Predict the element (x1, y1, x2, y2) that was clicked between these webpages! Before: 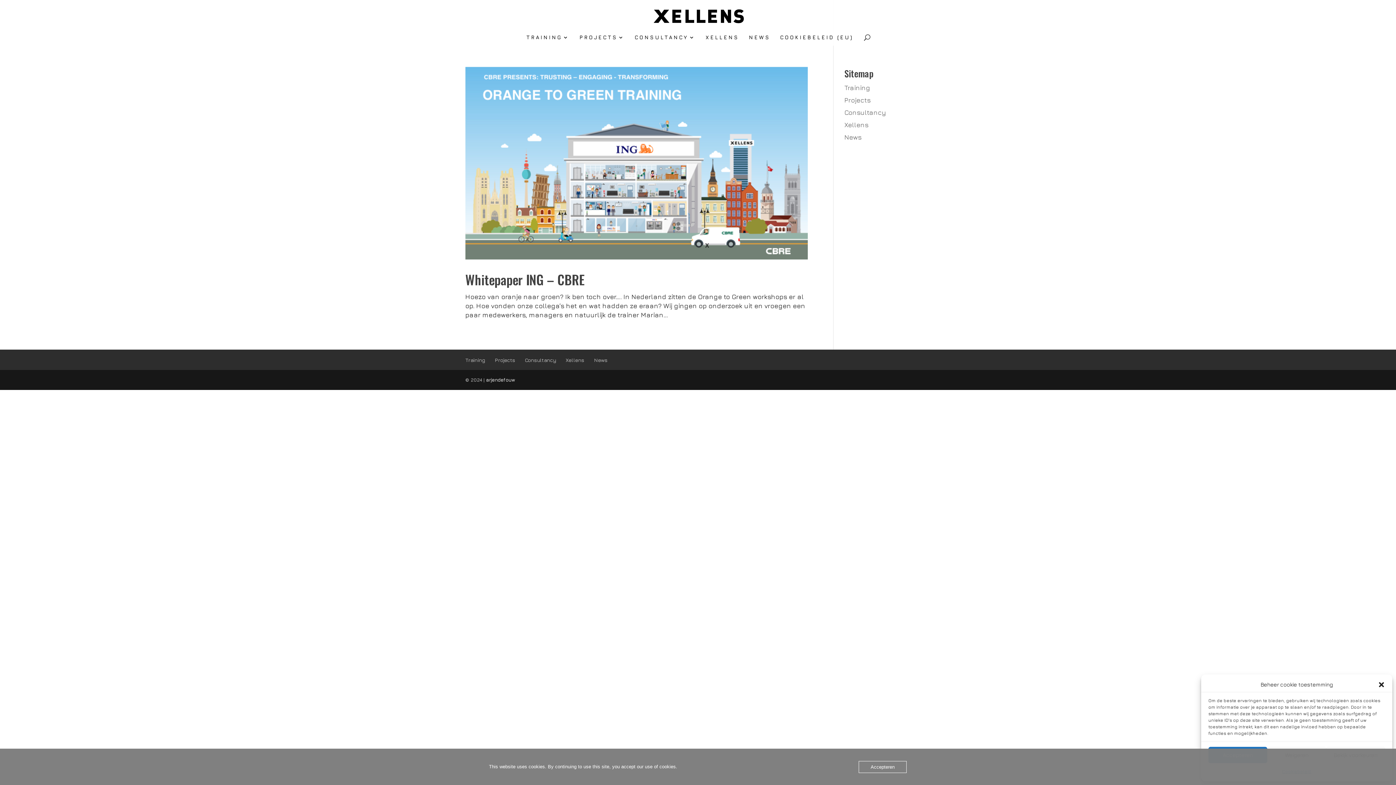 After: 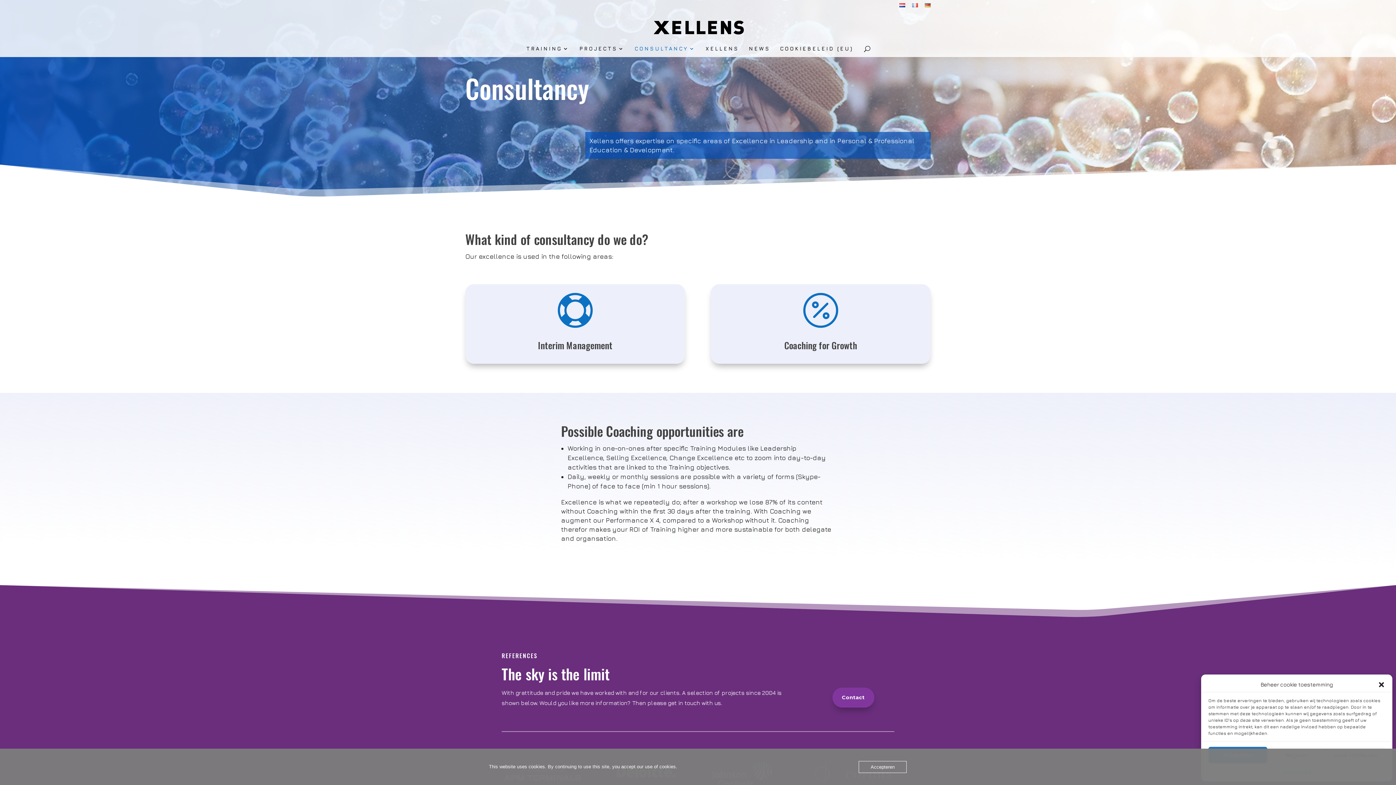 Action: label: CONSULTANCY bbox: (634, 34, 696, 45)